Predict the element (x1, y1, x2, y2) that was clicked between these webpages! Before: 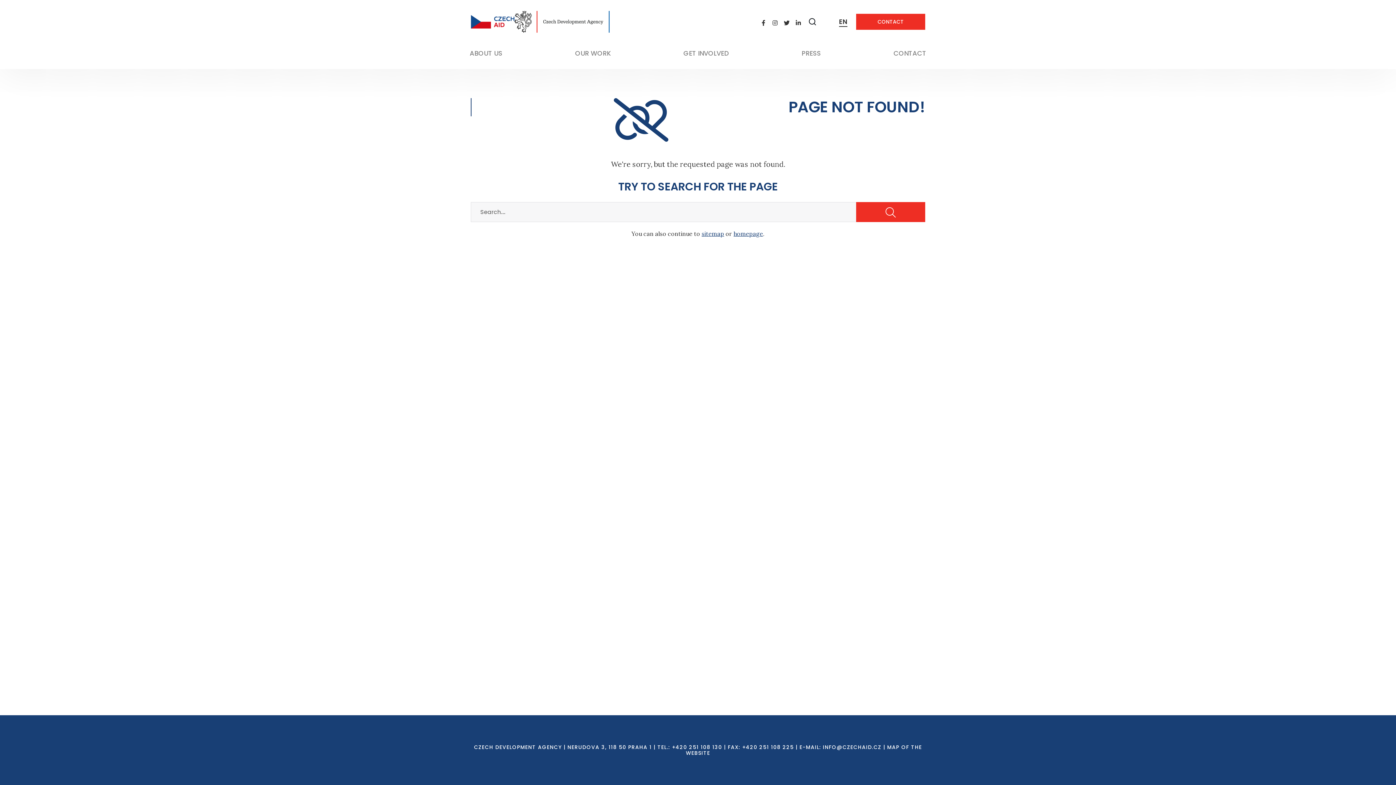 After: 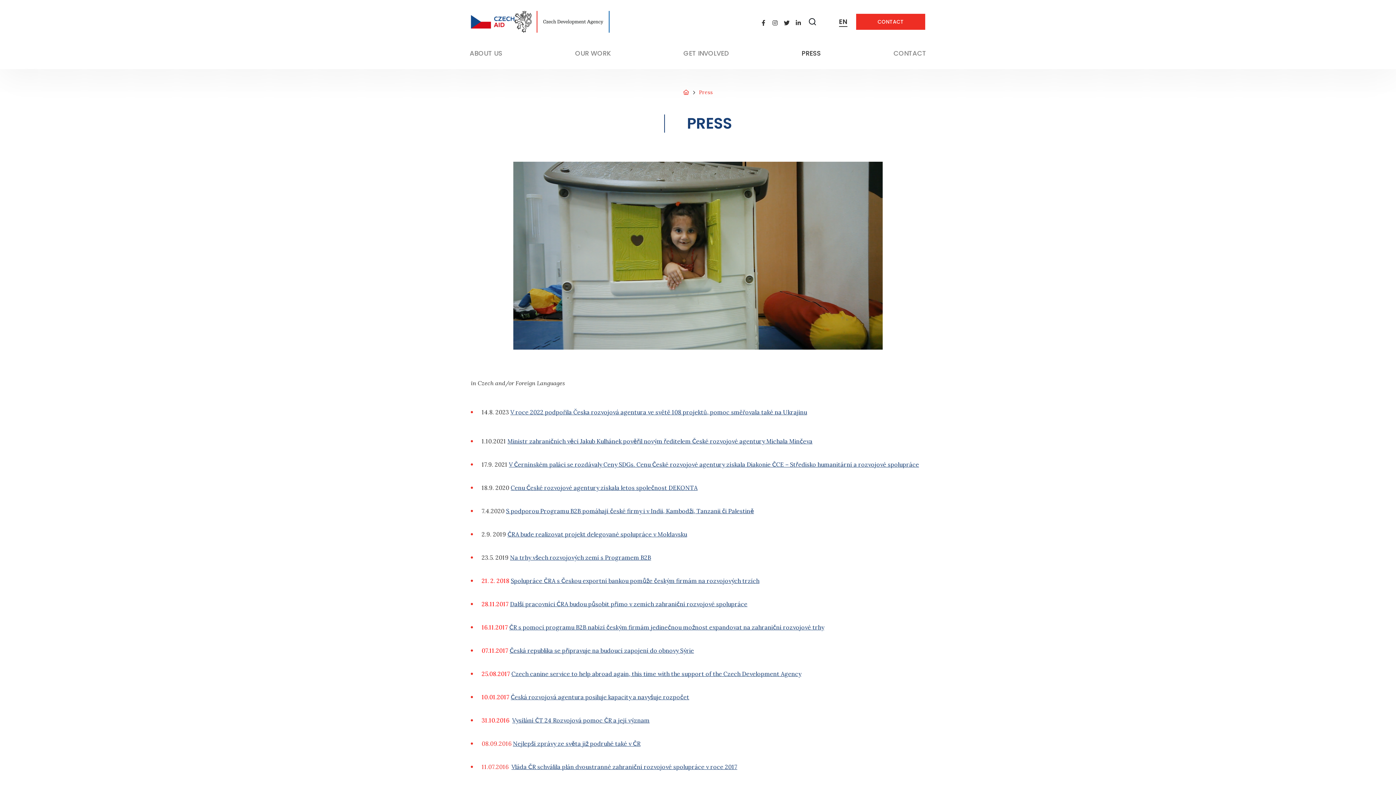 Action: bbox: (797, 43, 825, 63) label: PRESS